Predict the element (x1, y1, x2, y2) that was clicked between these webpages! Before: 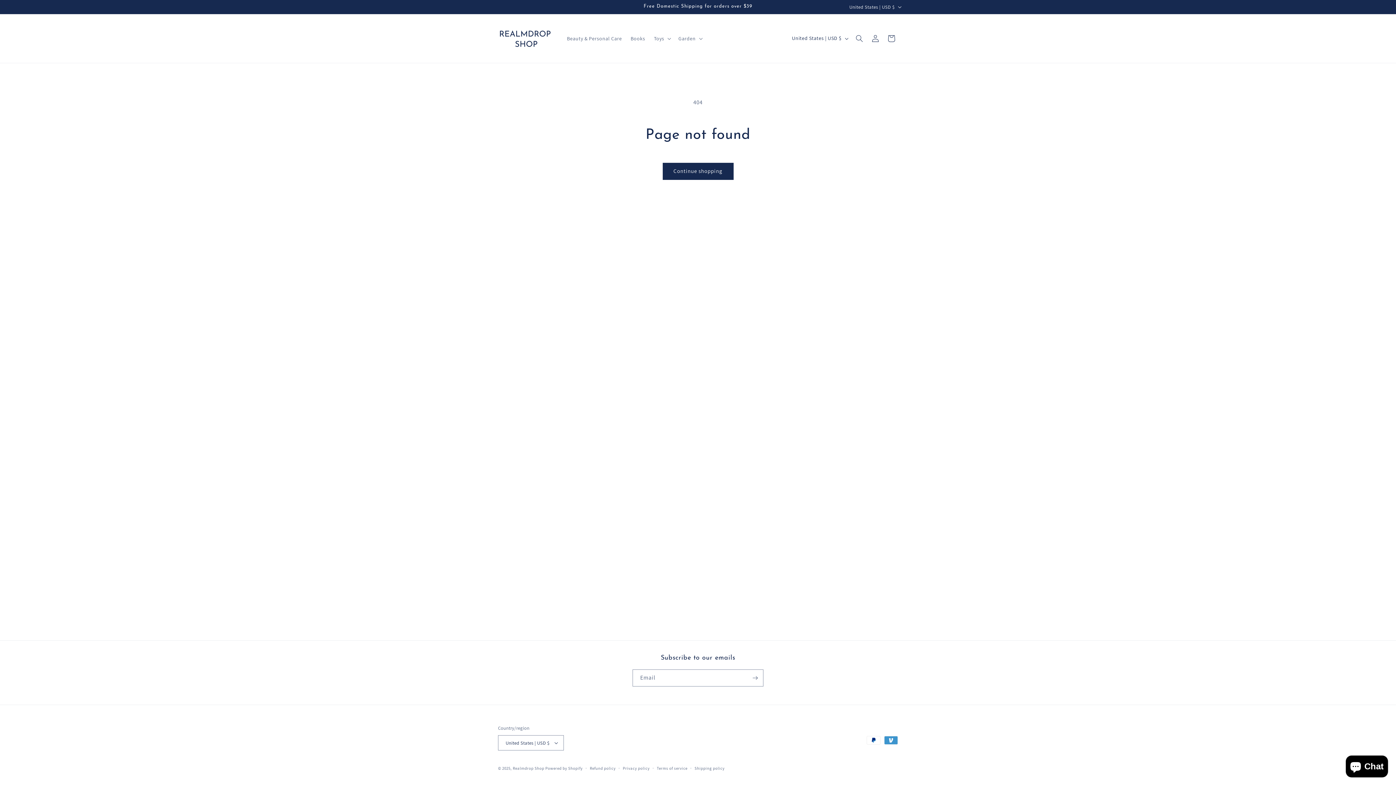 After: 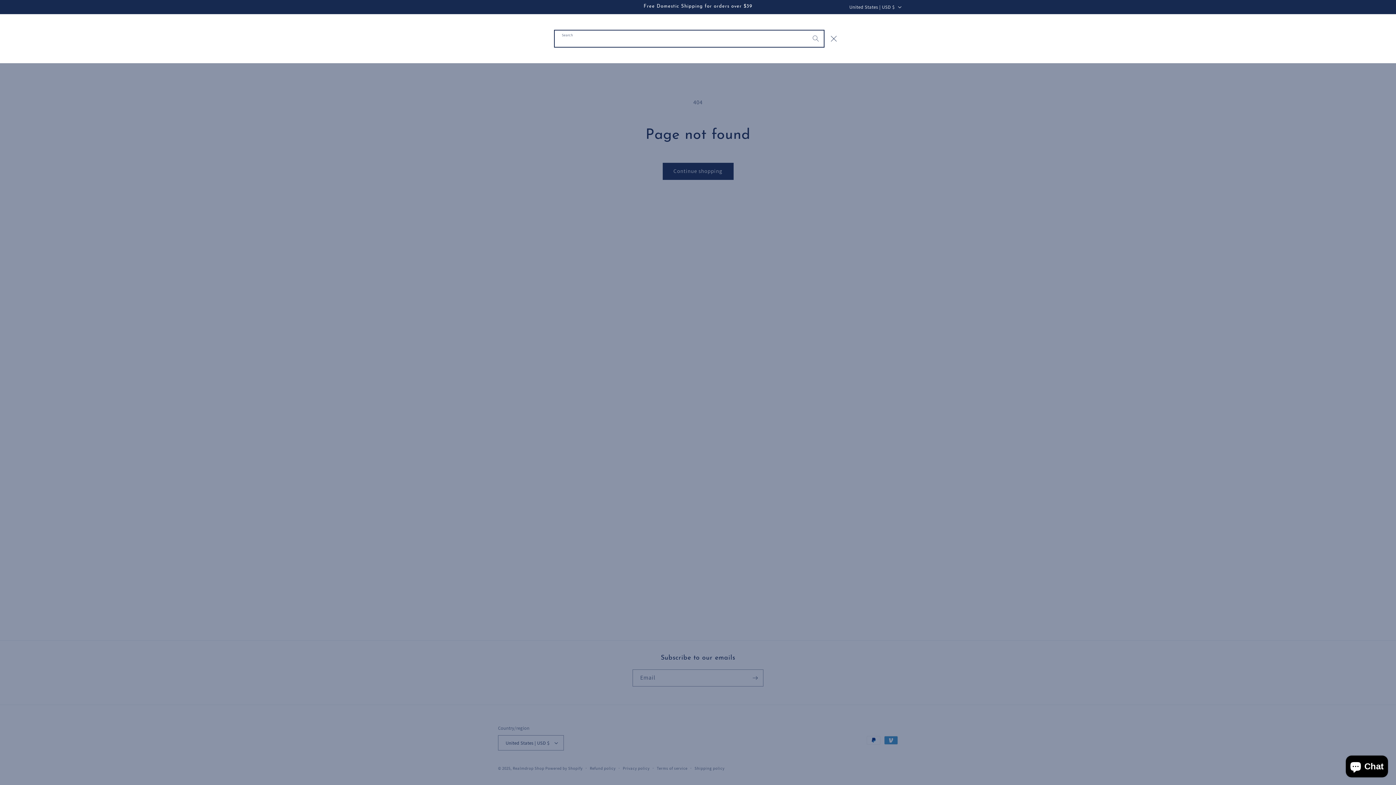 Action: bbox: (851, 30, 867, 46) label: Search